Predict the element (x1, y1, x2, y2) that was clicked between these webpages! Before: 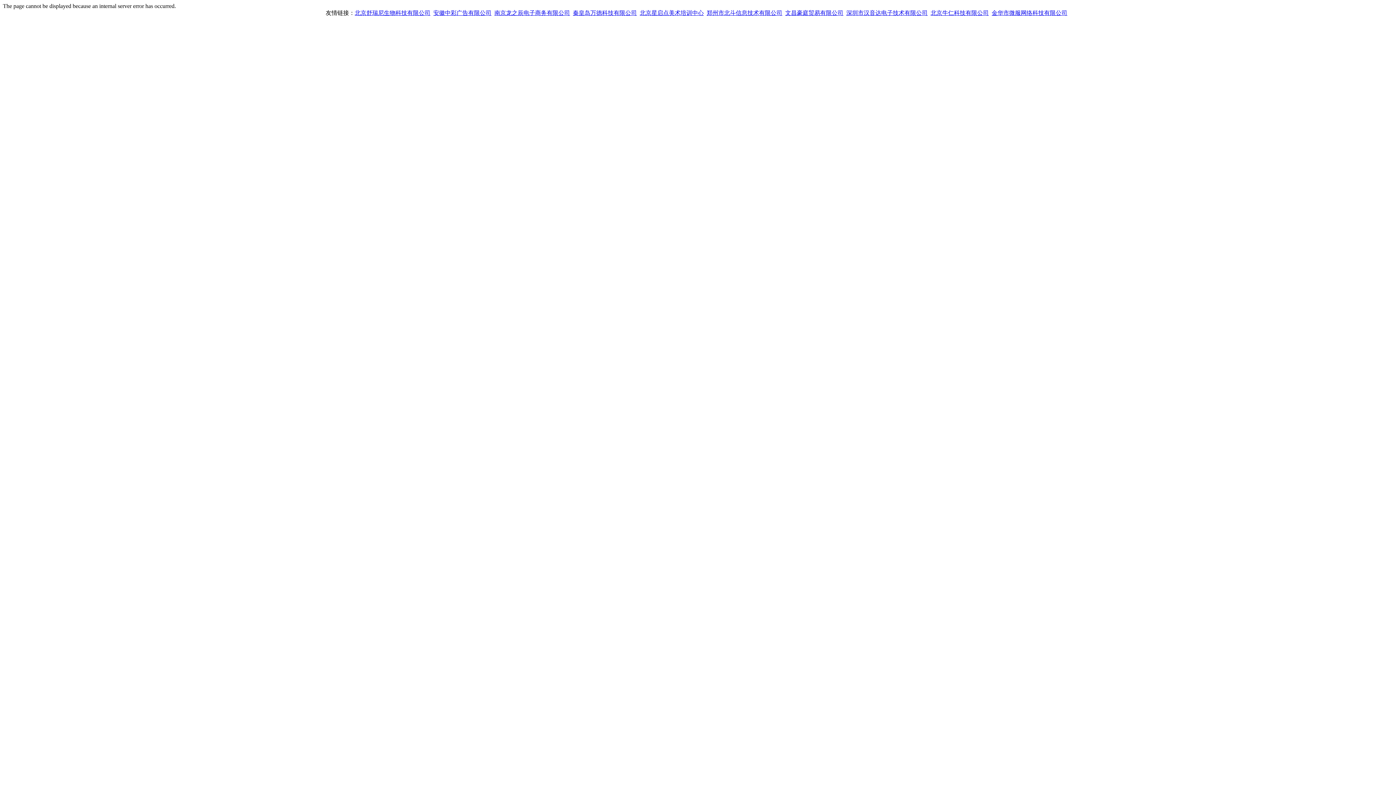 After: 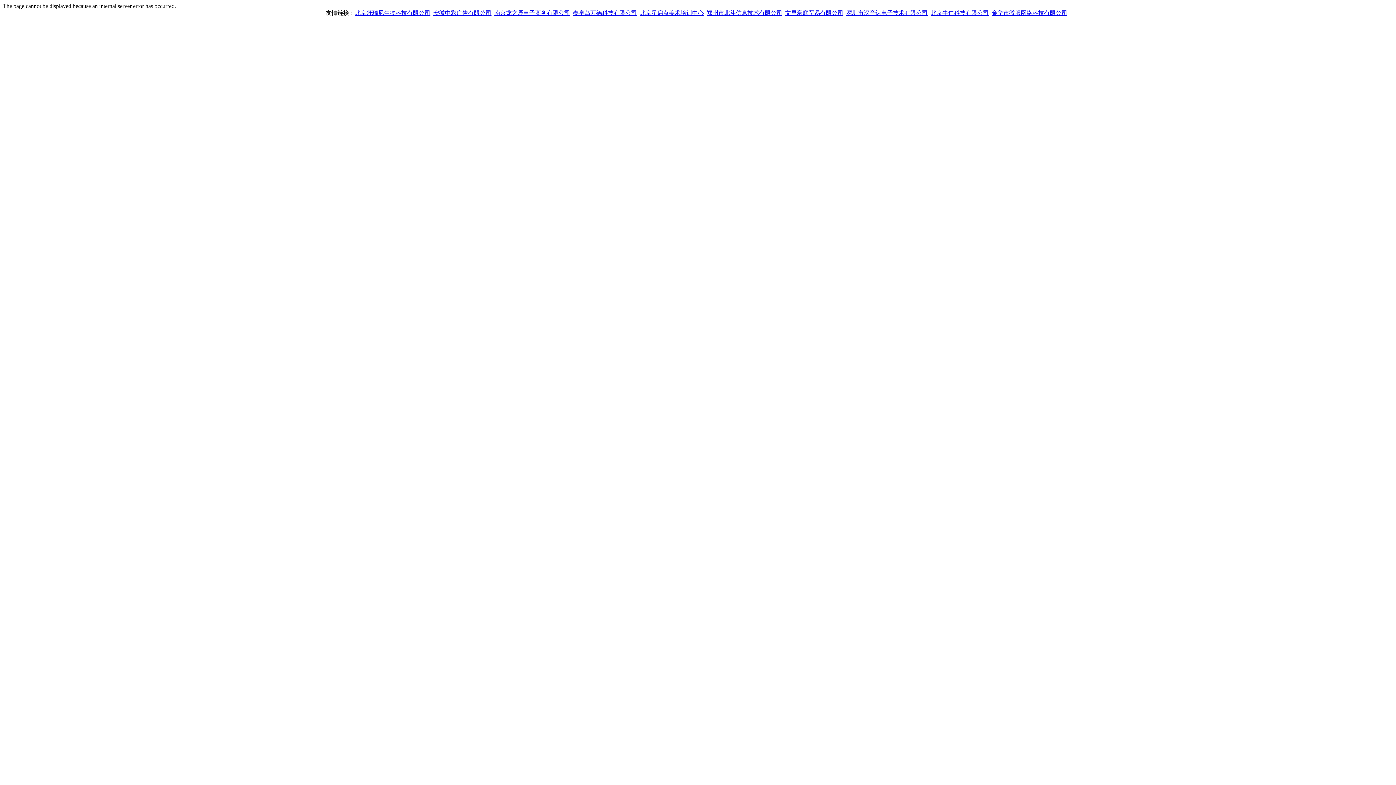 Action: label: 安徽中彩广告有限公司 bbox: (433, 9, 491, 16)